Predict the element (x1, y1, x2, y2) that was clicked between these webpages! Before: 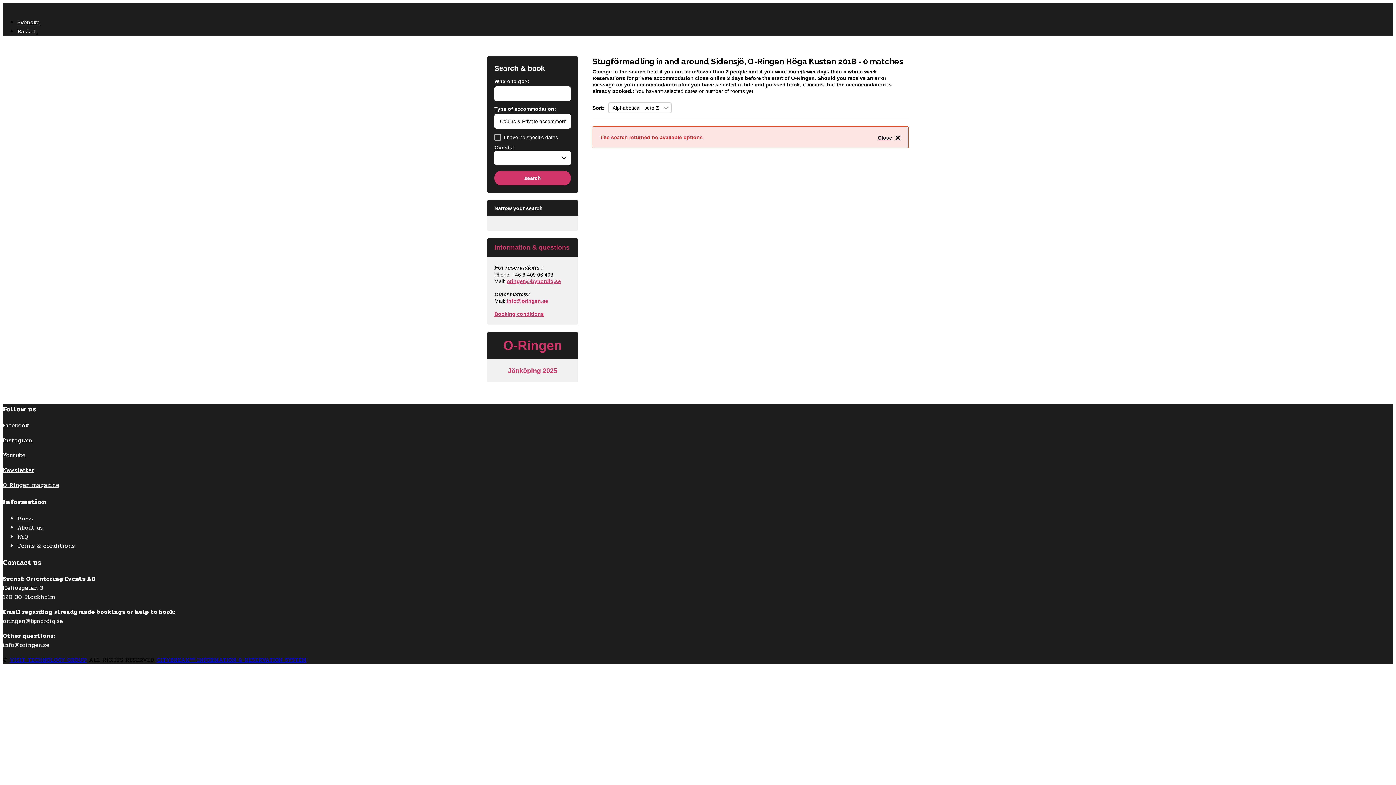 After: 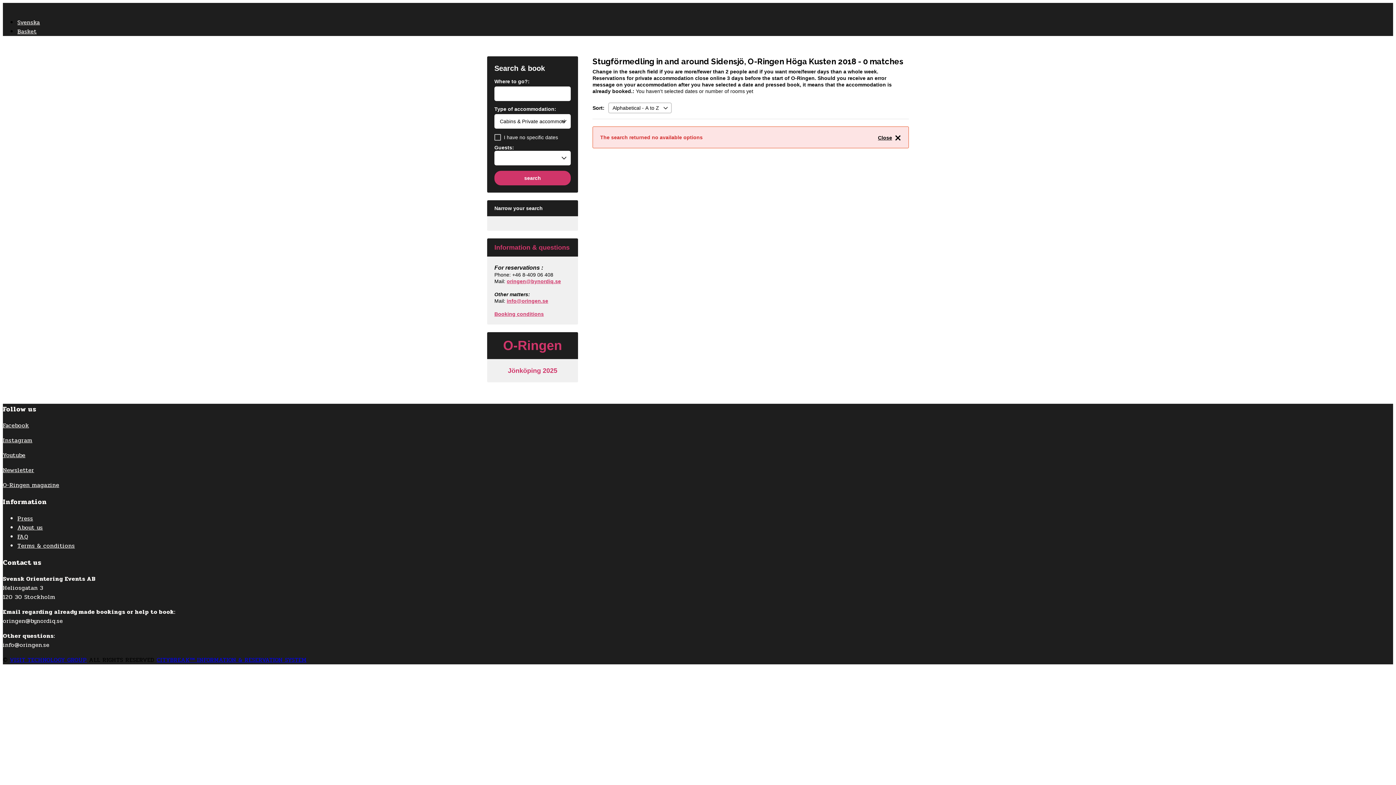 Action: bbox: (506, 298, 548, 304) label: info@oringen.se